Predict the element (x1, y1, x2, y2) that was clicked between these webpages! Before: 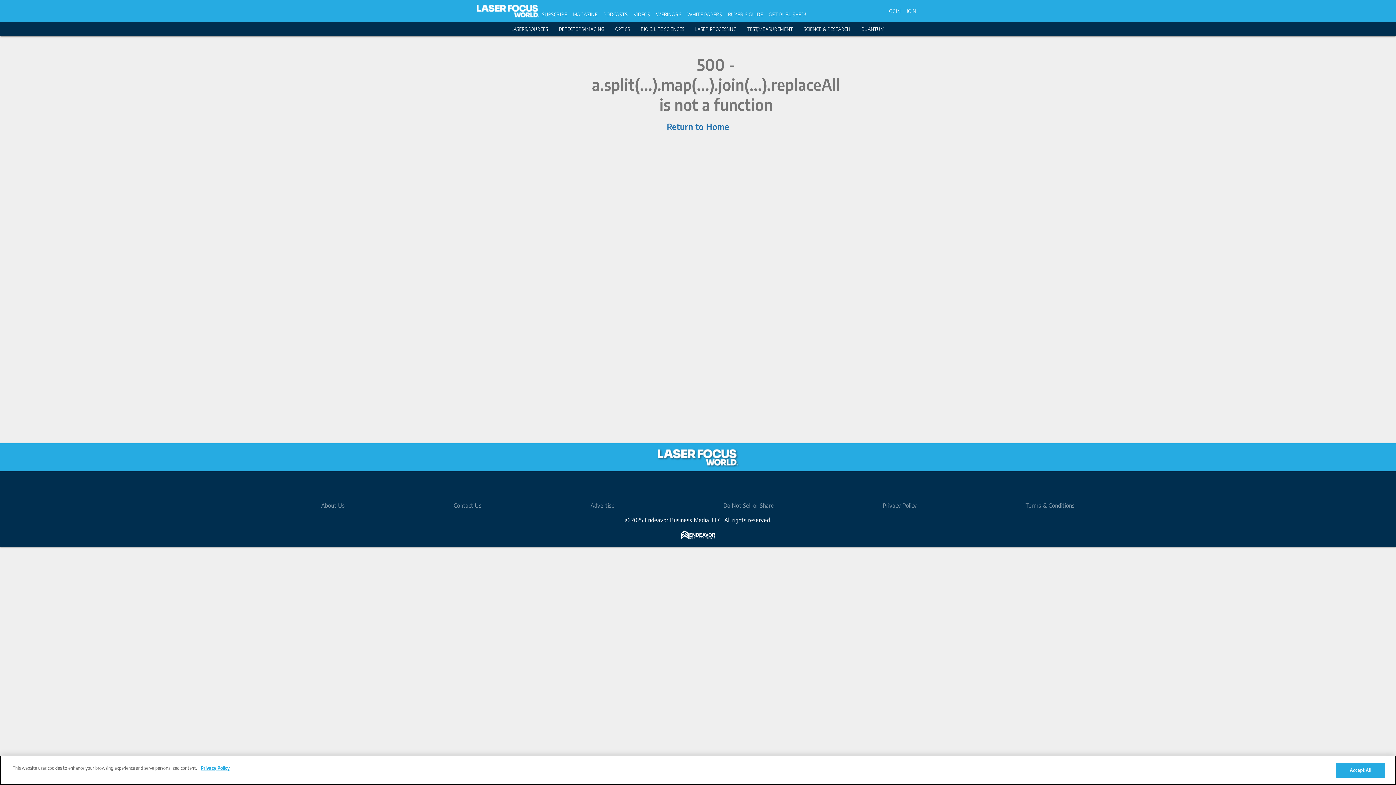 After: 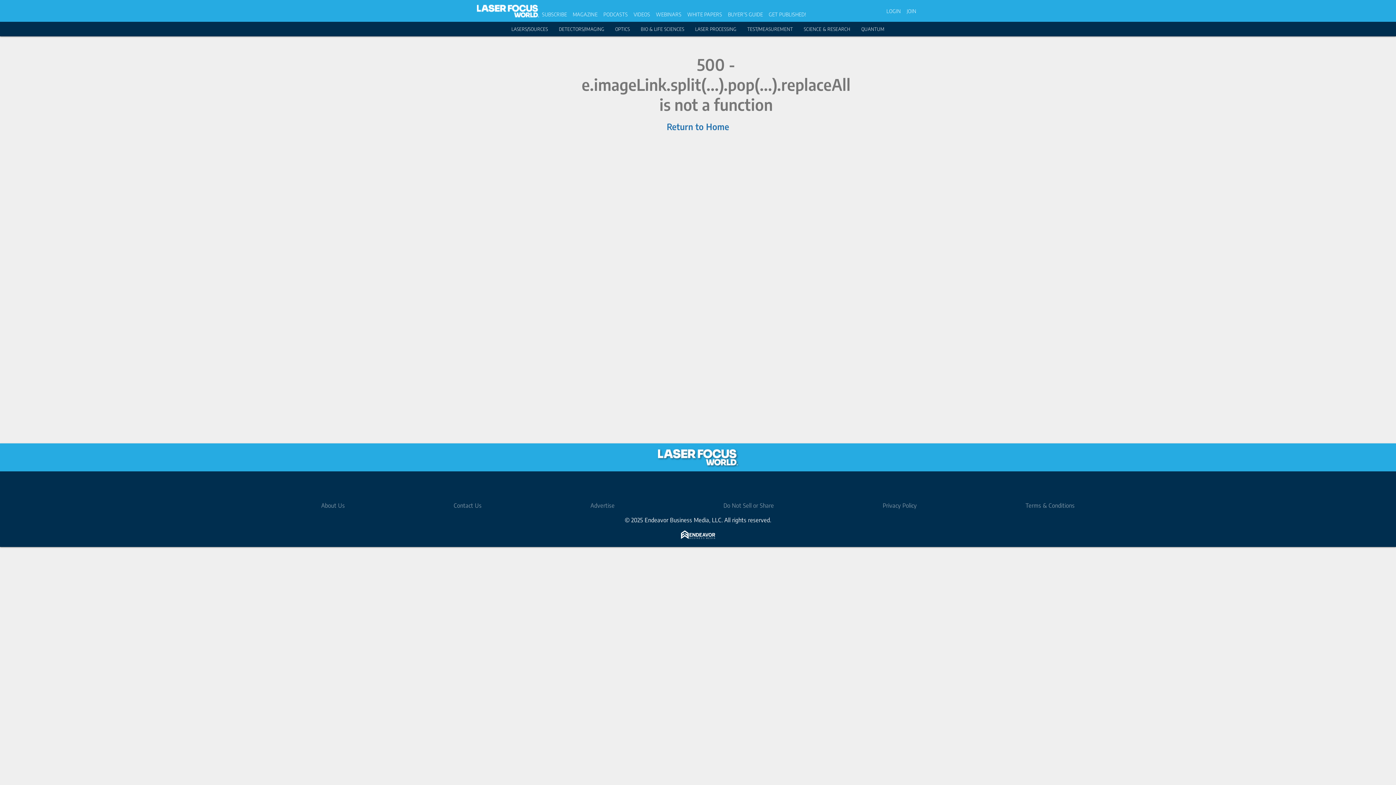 Action: label: LASER PROCESSING bbox: (695, 26, 736, 32)